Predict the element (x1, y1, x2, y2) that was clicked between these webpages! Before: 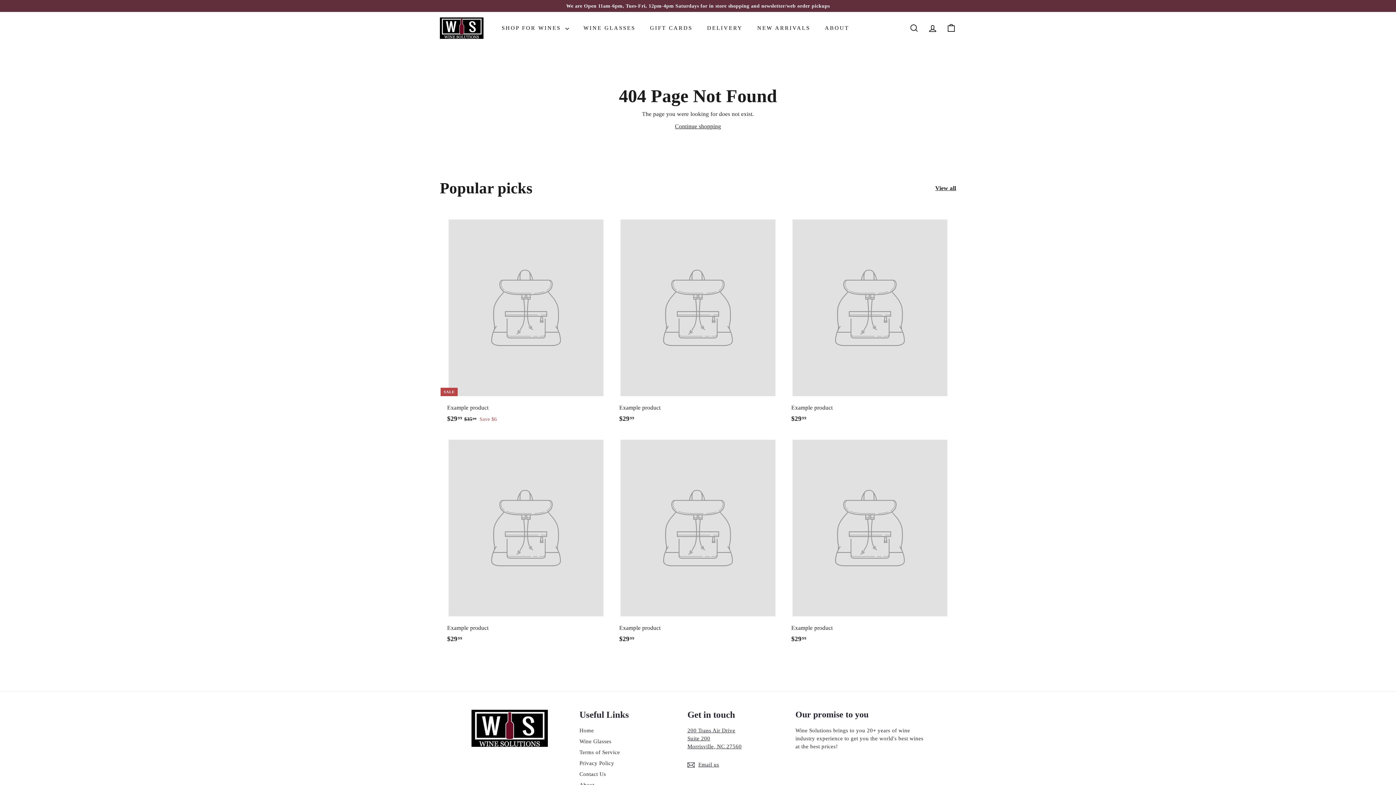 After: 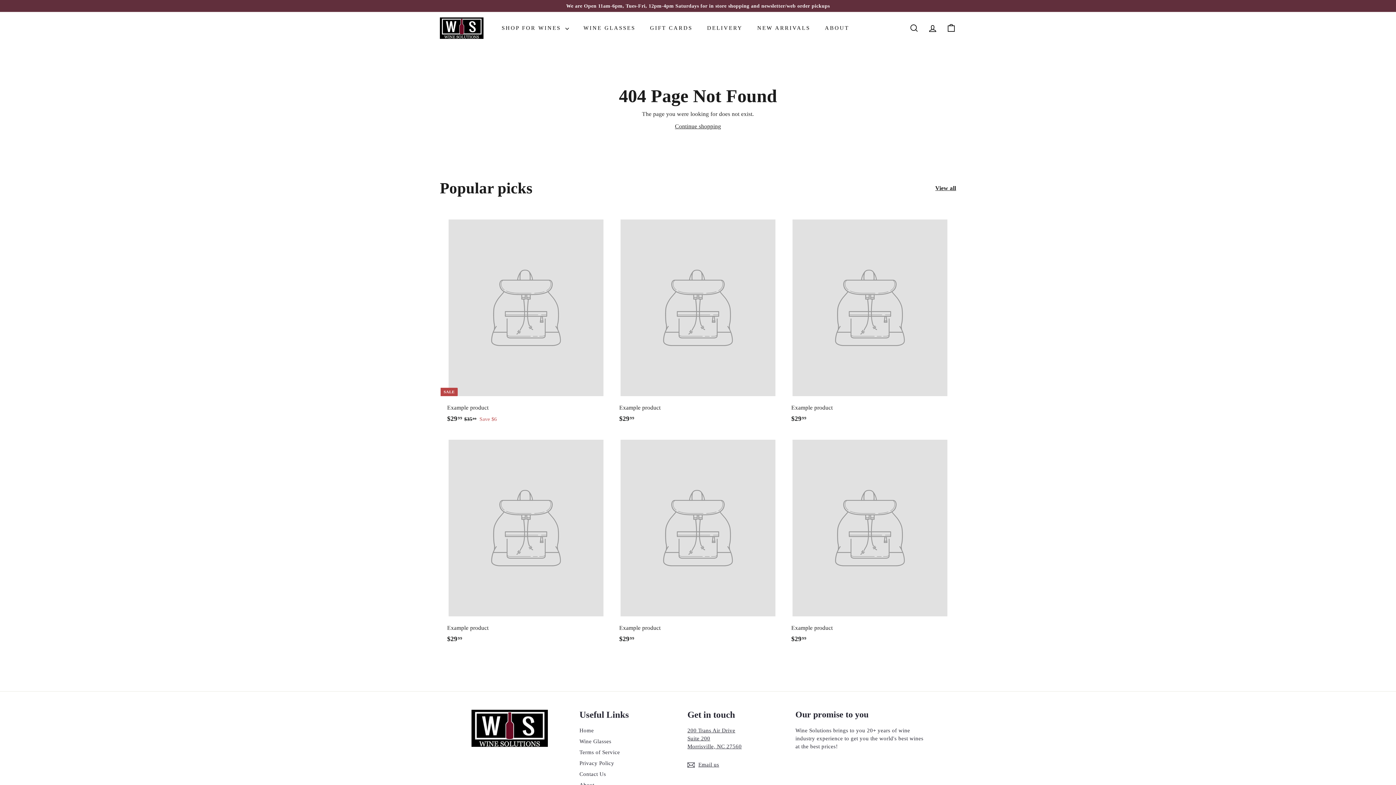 Action: label: Example product
$2999
$29.99 bbox: (440, 431, 612, 651)